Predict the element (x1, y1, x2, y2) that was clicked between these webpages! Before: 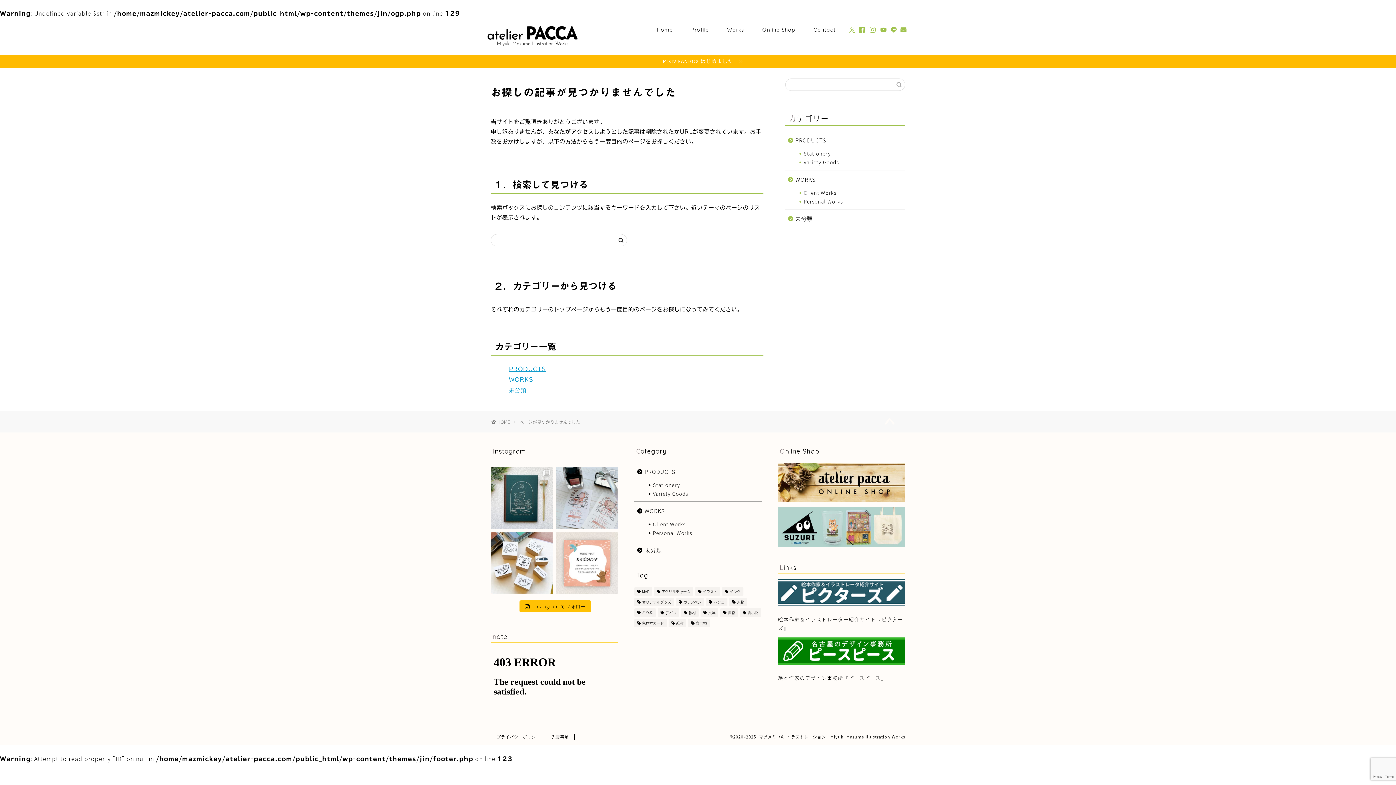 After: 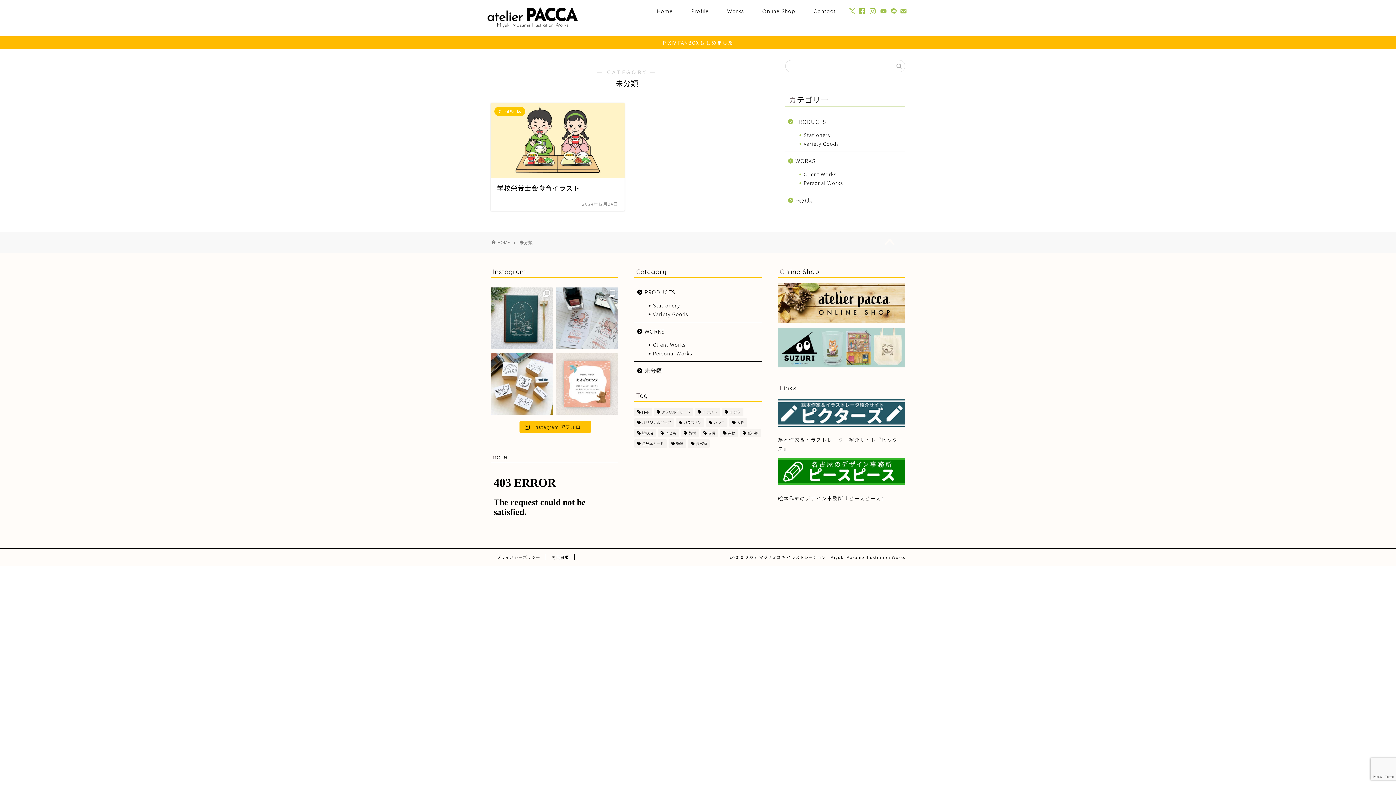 Action: bbox: (785, 209, 904, 223) label: 未分類